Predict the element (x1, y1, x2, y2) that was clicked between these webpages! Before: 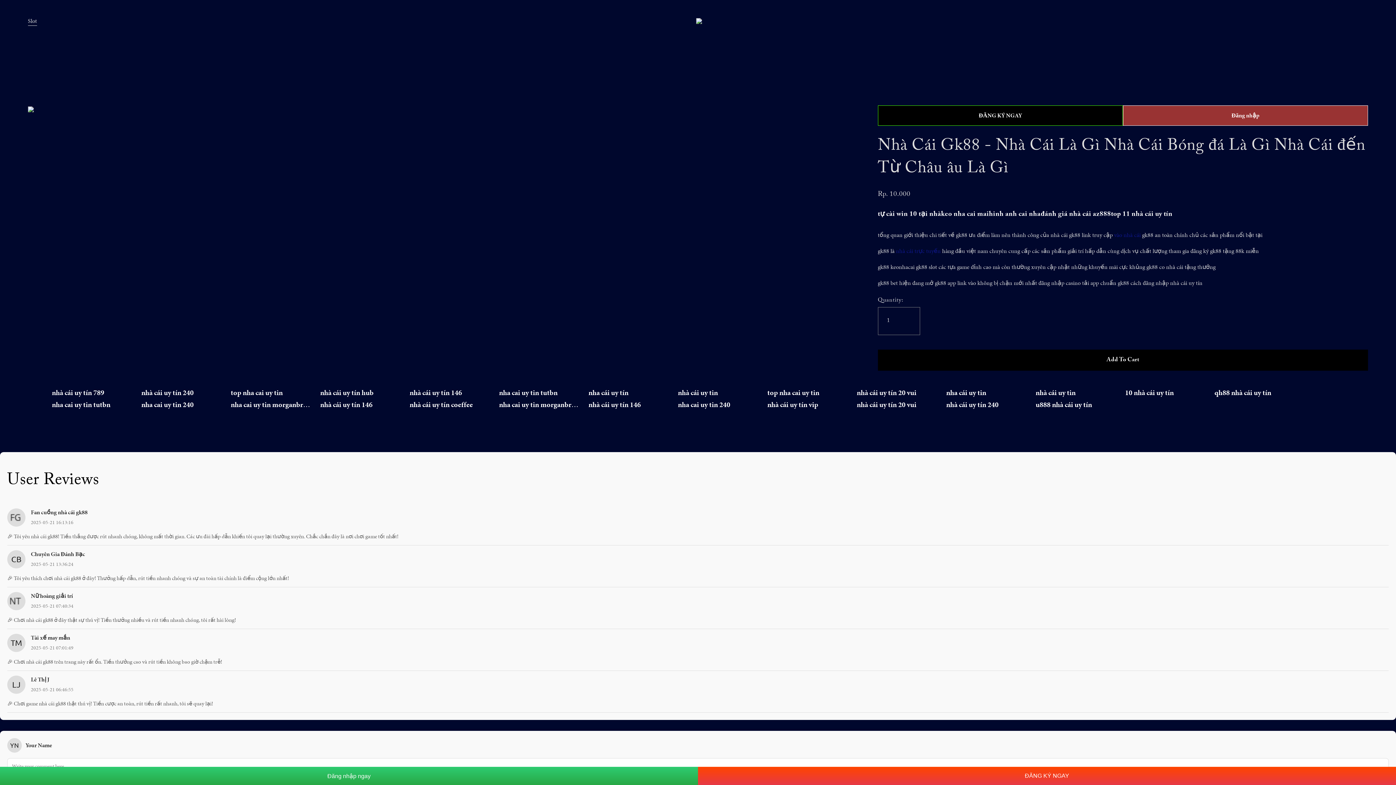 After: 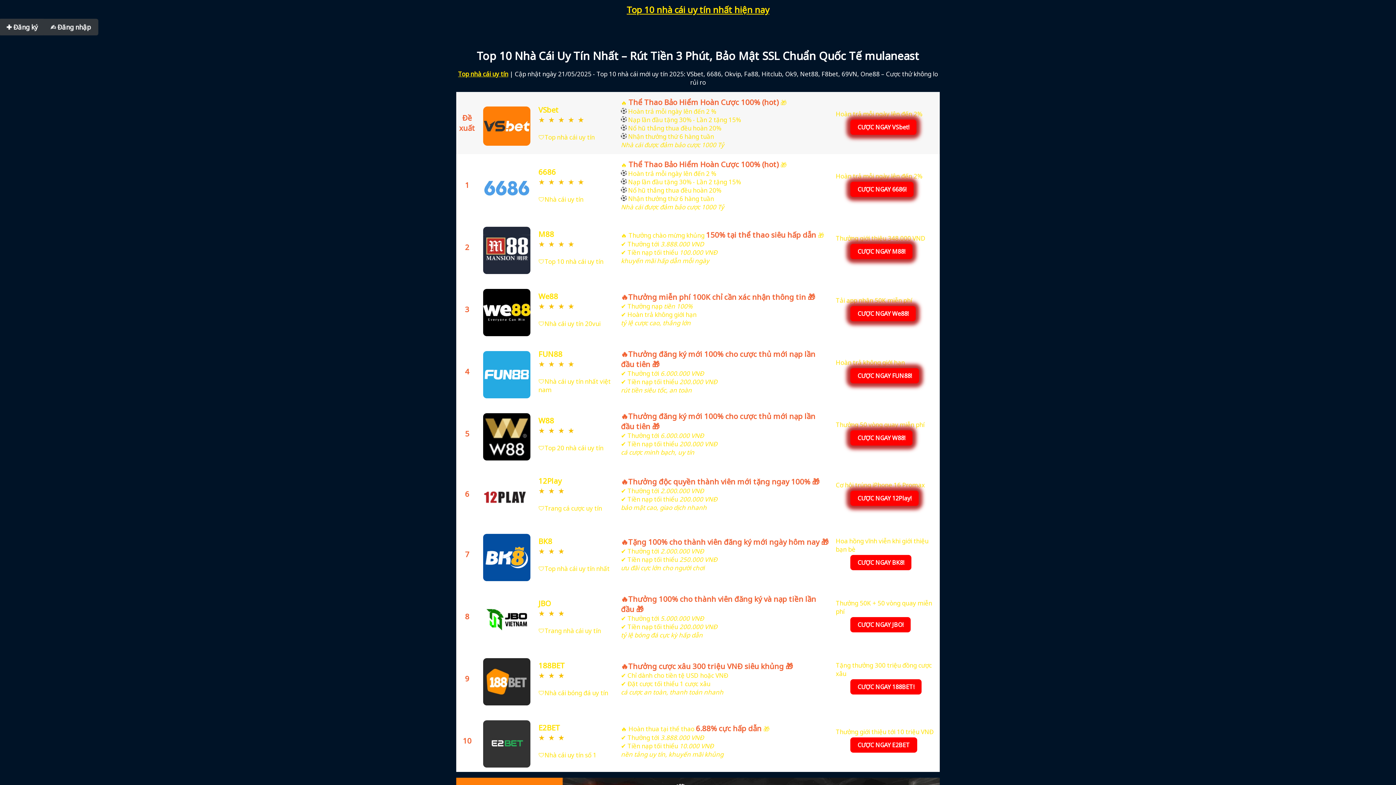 Action: bbox: (230, 387, 310, 397) label: top nha cai uy tin